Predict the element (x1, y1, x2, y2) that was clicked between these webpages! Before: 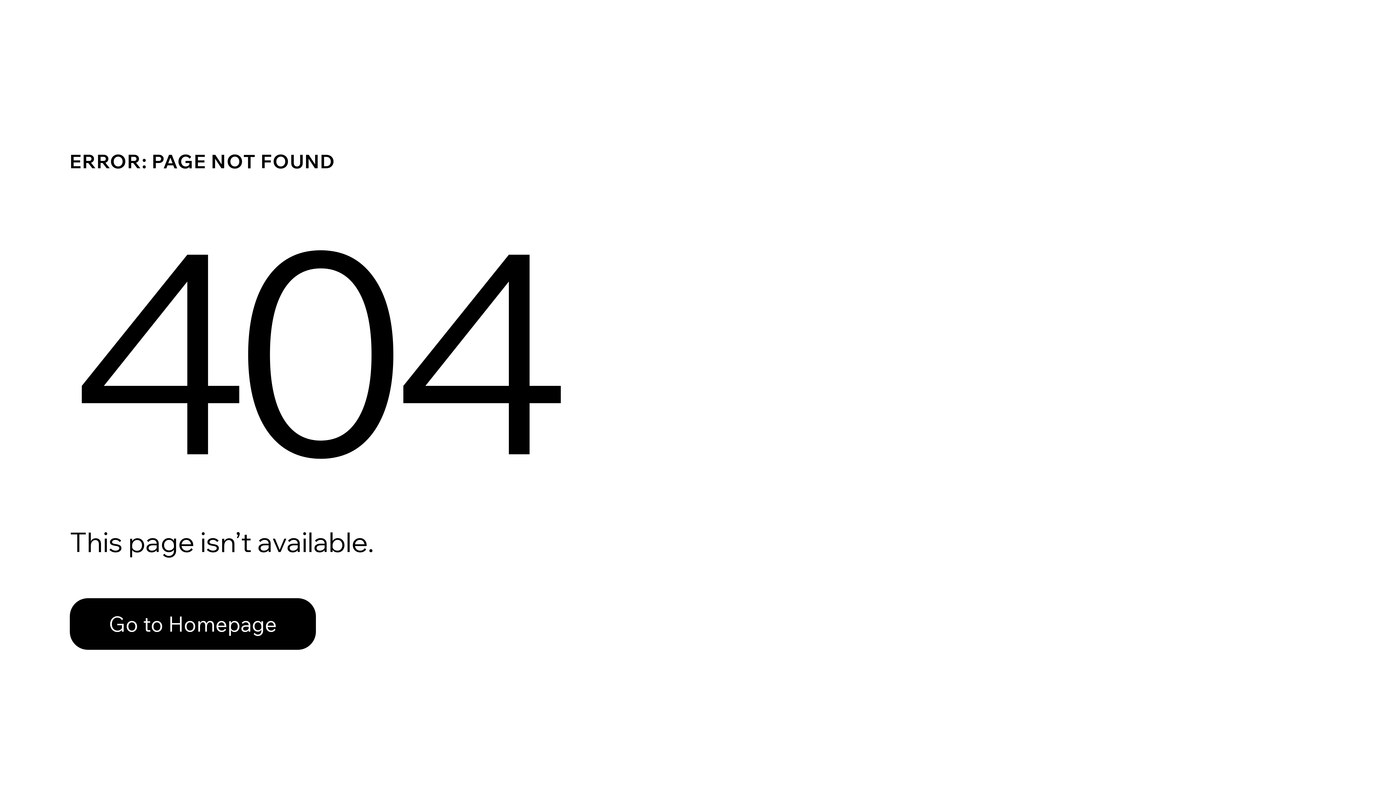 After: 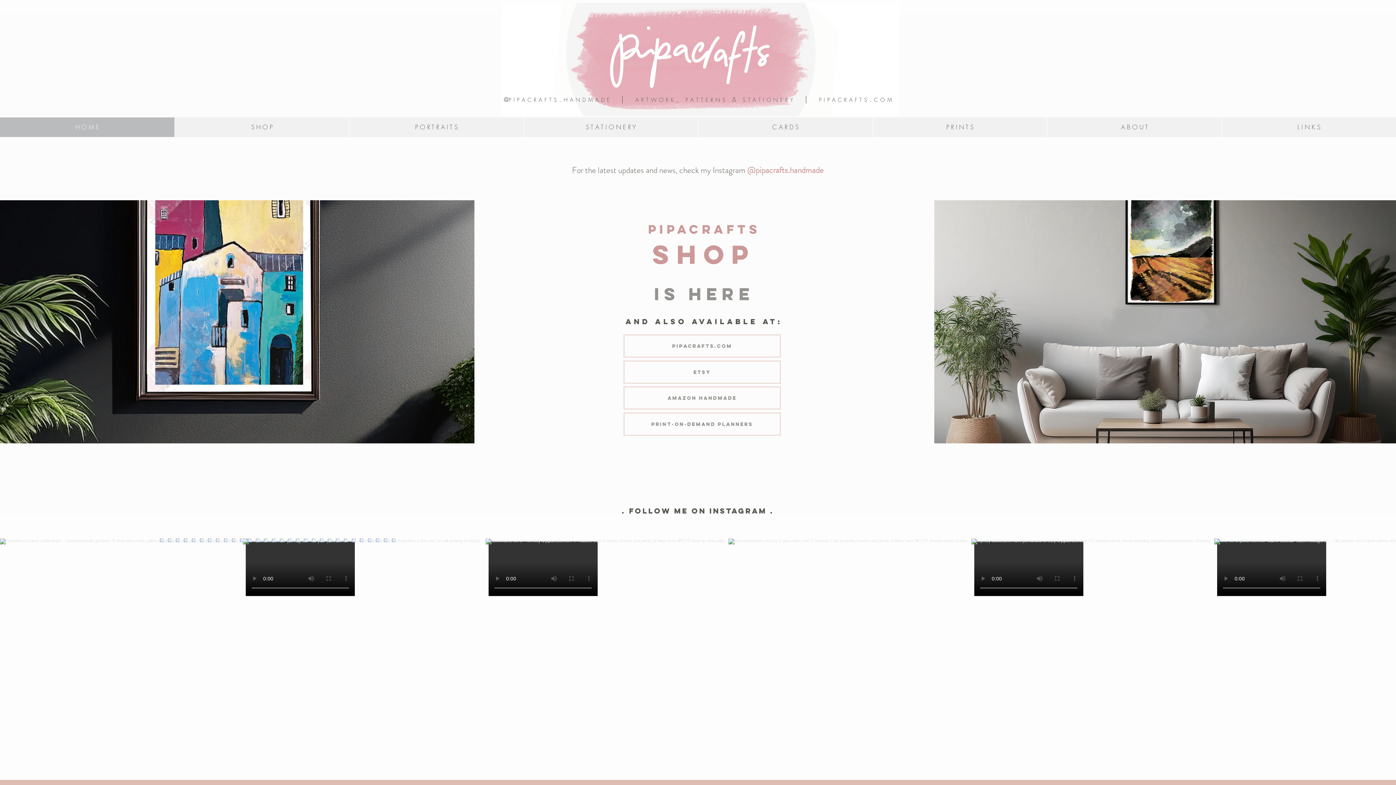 Action: label: Go to Homepage bbox: (69, 582, 768, 659)